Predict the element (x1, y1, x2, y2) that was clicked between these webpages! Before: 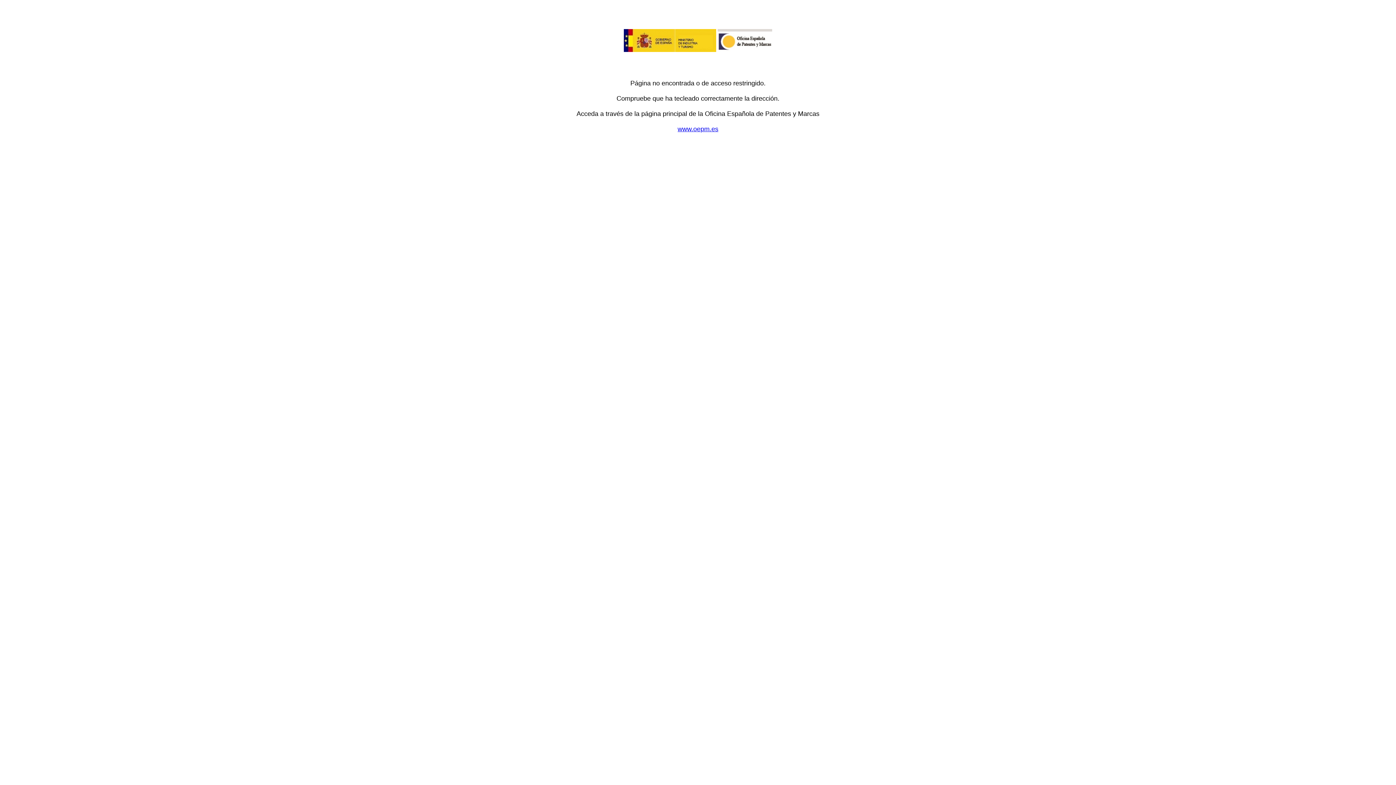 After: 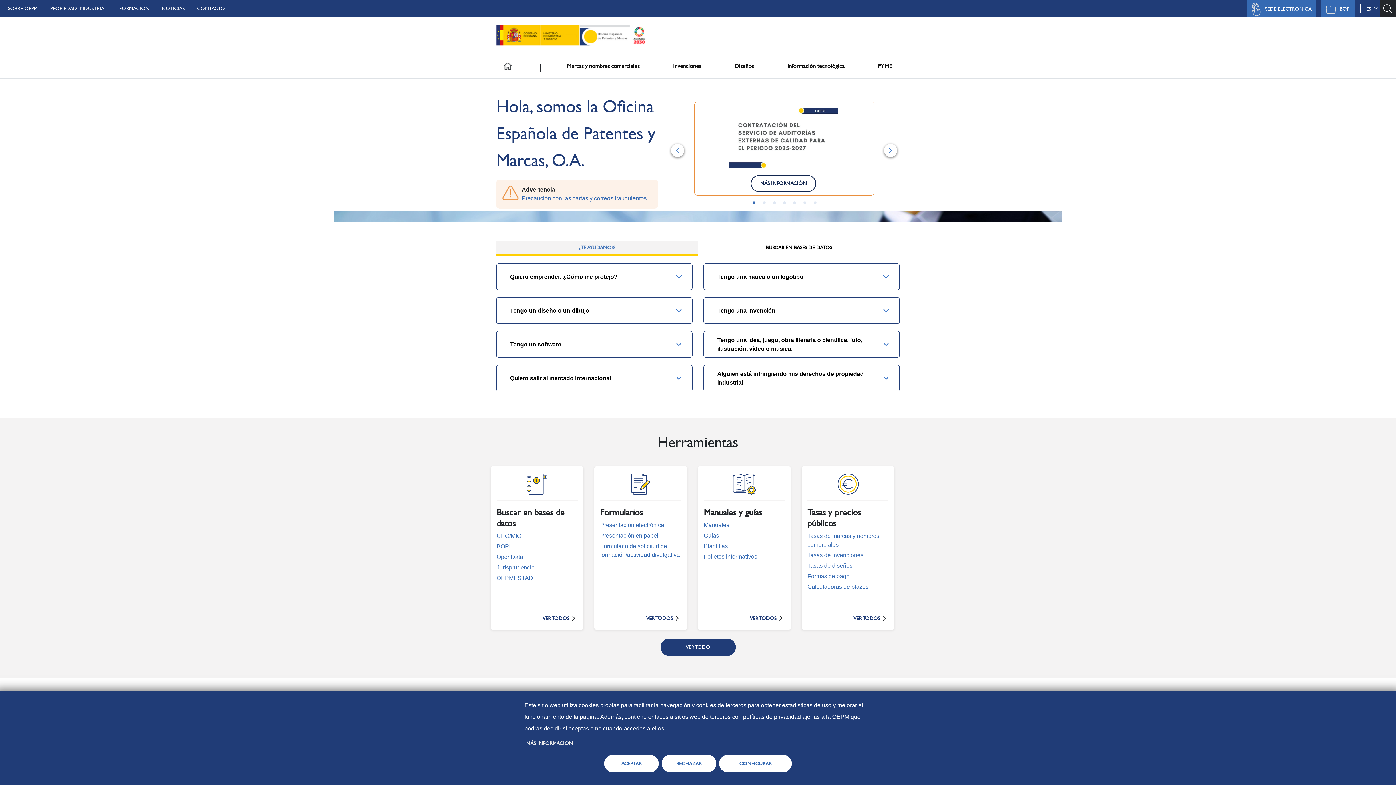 Action: bbox: (677, 125, 718, 132) label: www.oepm.es